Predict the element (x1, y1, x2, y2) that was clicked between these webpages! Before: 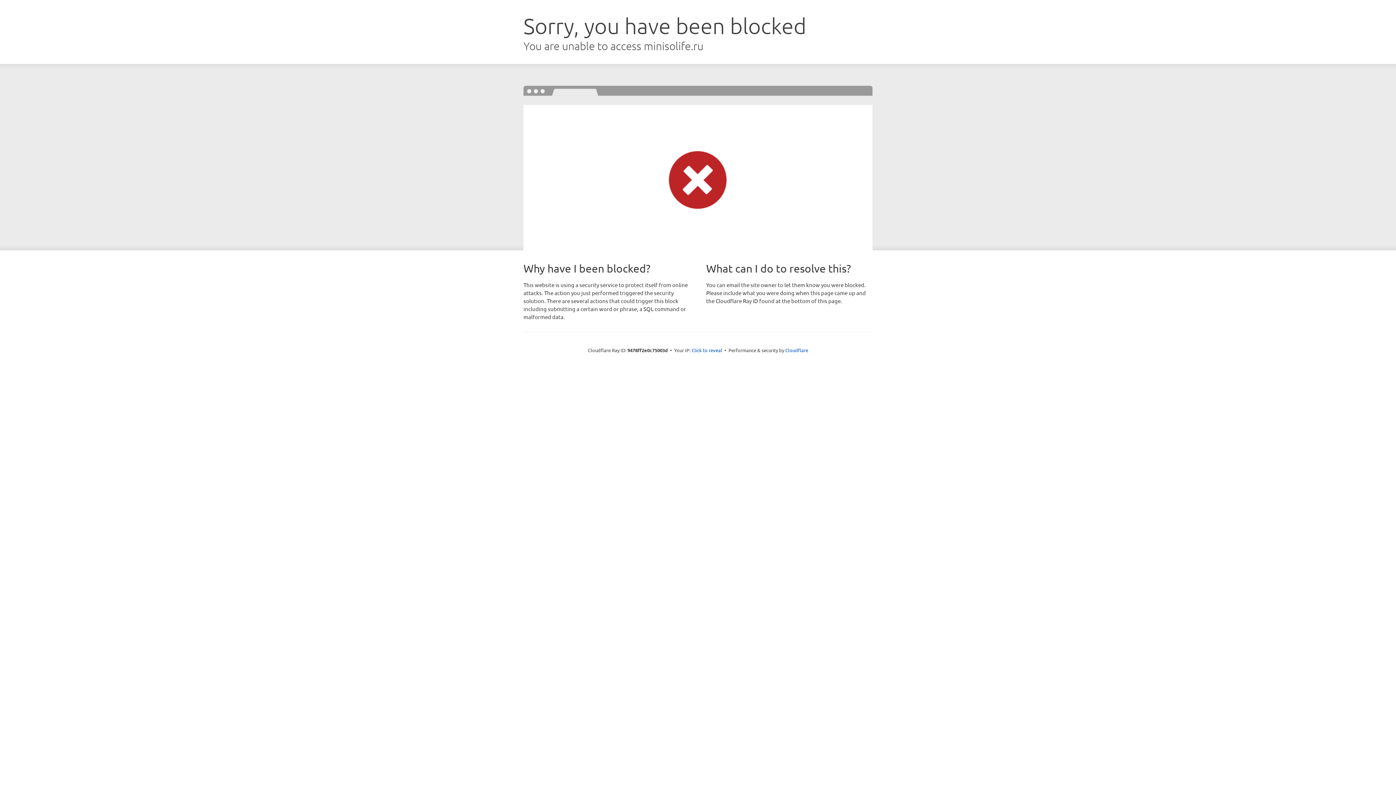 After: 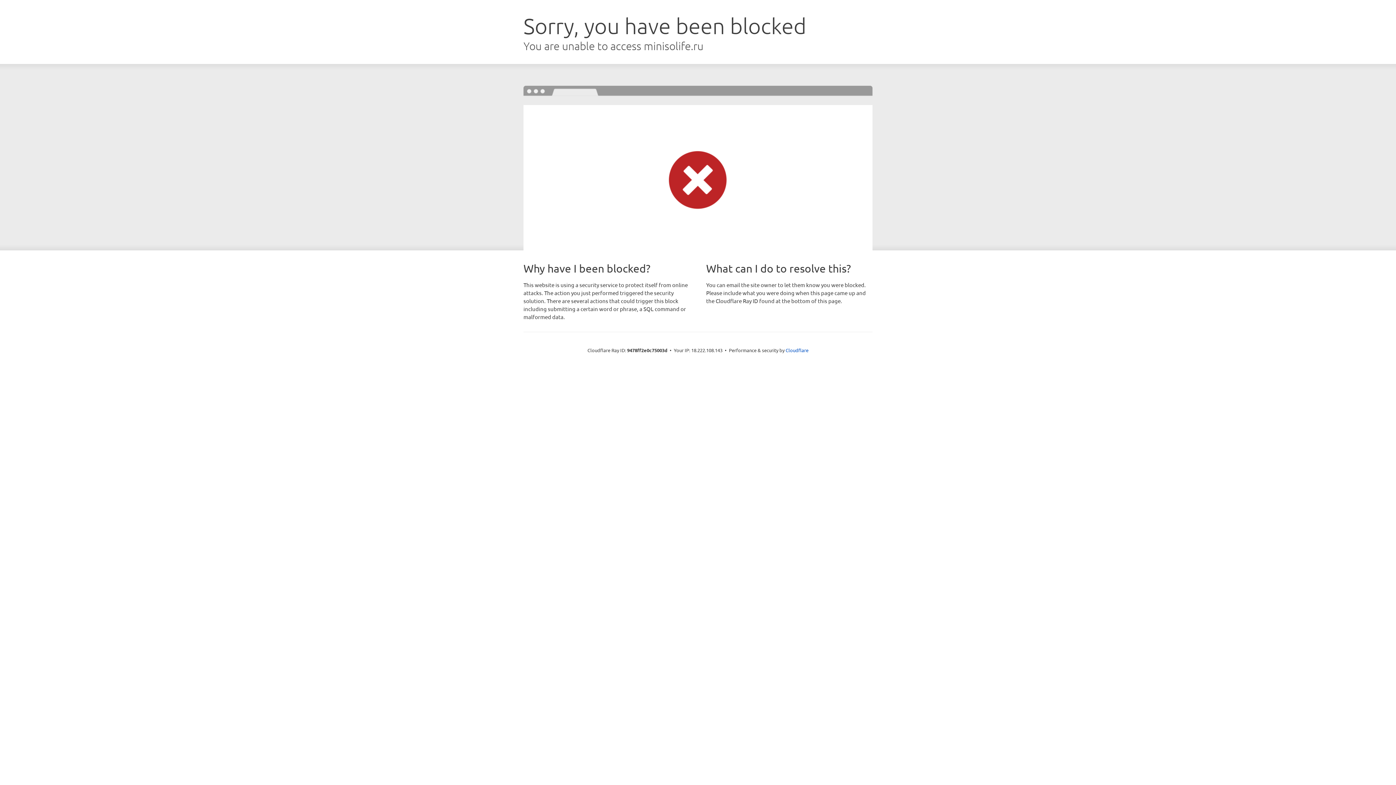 Action: bbox: (691, 346, 722, 353) label: Click to reveal